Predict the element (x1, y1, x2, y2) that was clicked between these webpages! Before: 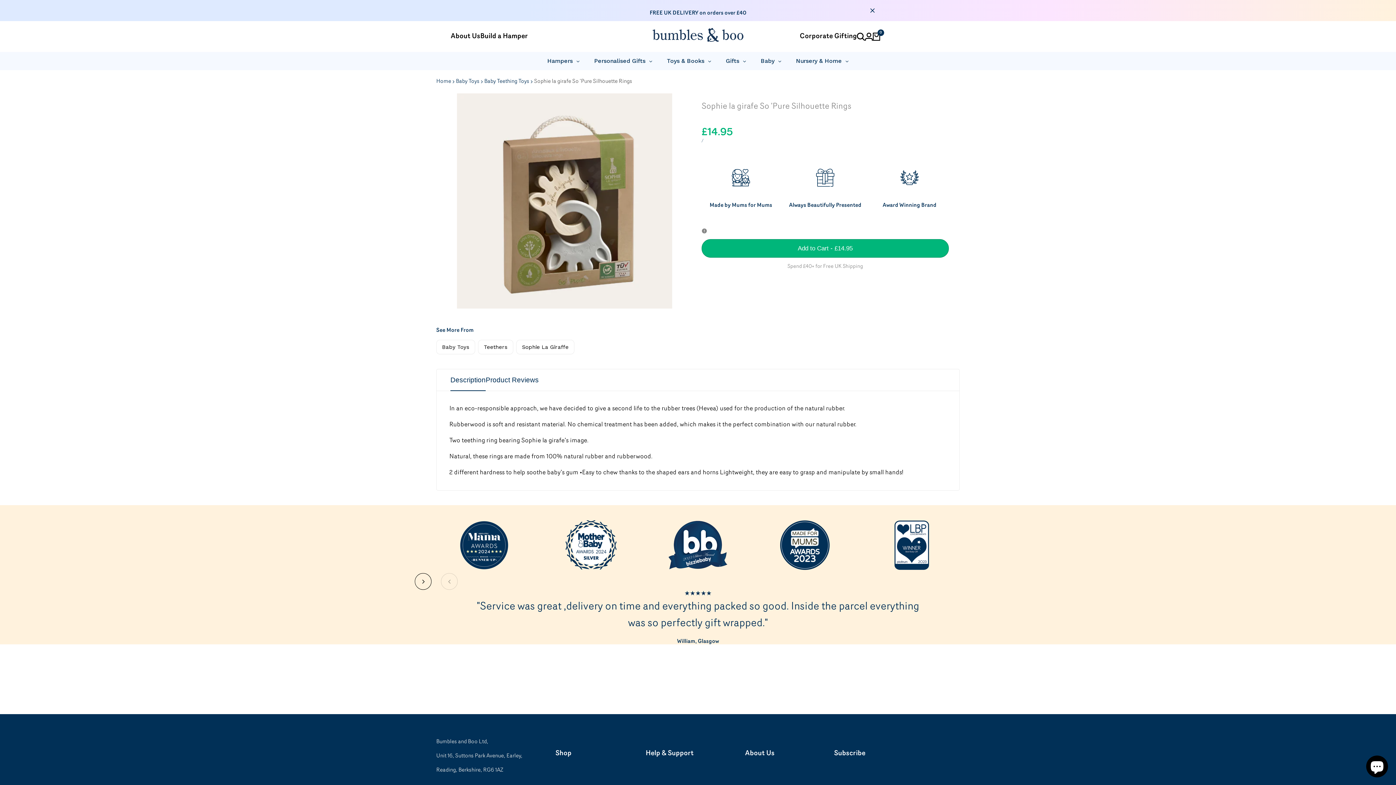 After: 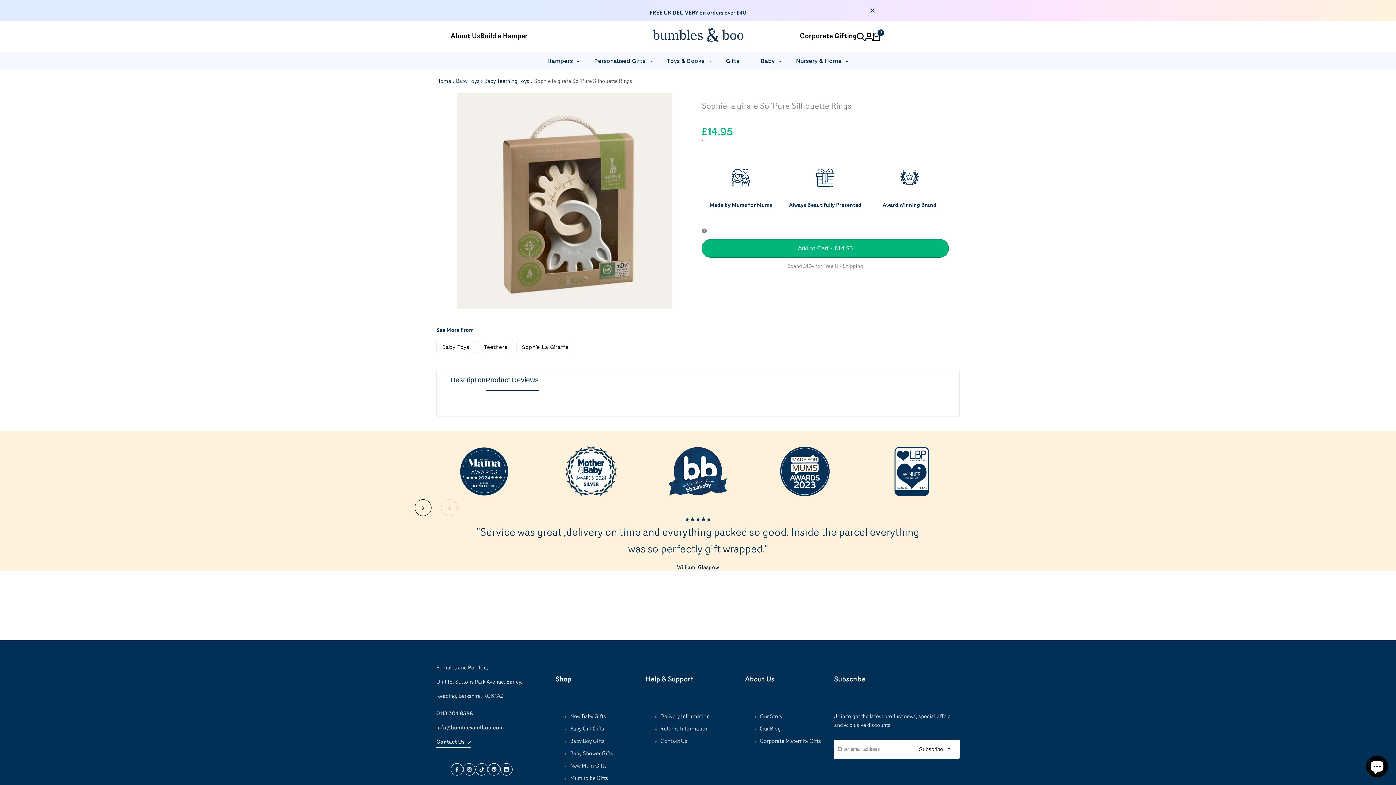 Action: label: Product Reviews bbox: (485, 369, 538, 391)